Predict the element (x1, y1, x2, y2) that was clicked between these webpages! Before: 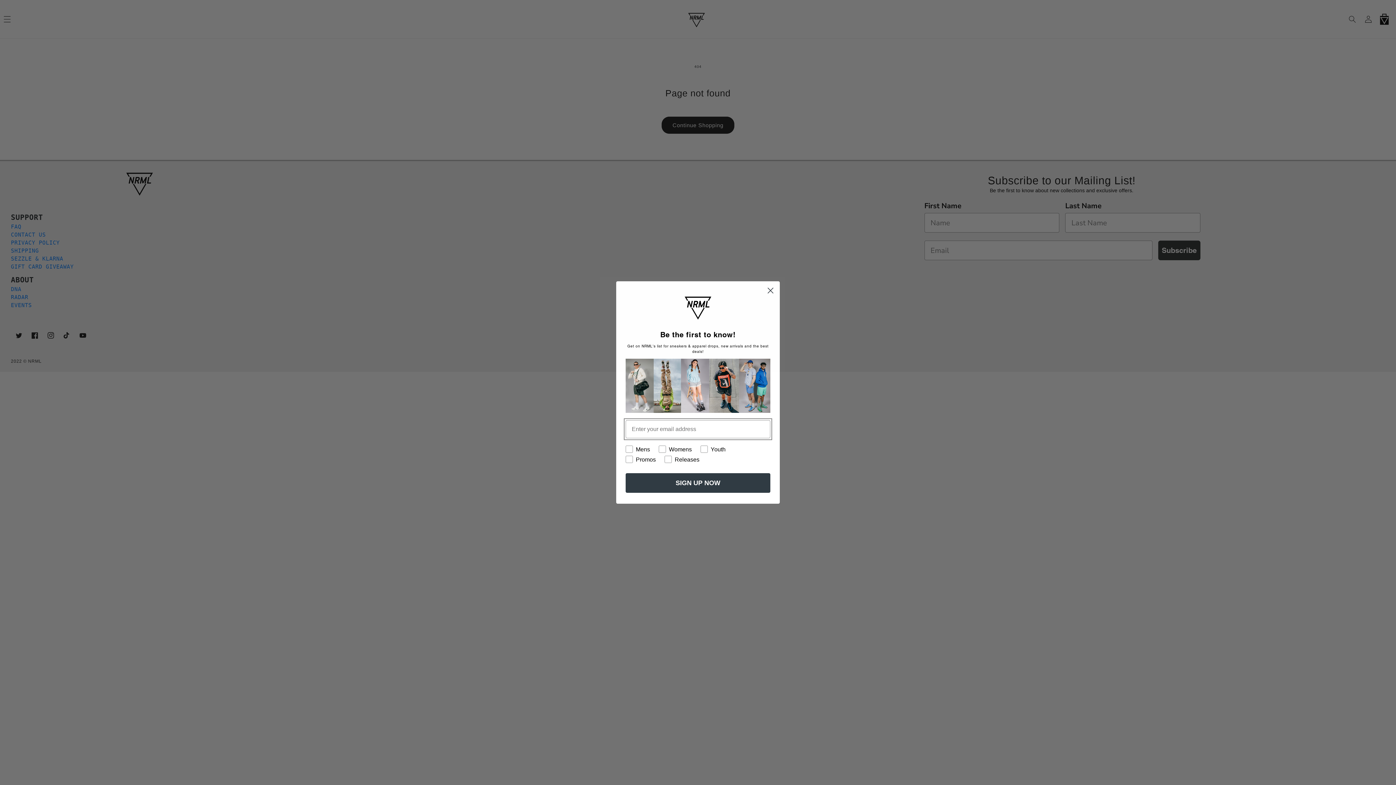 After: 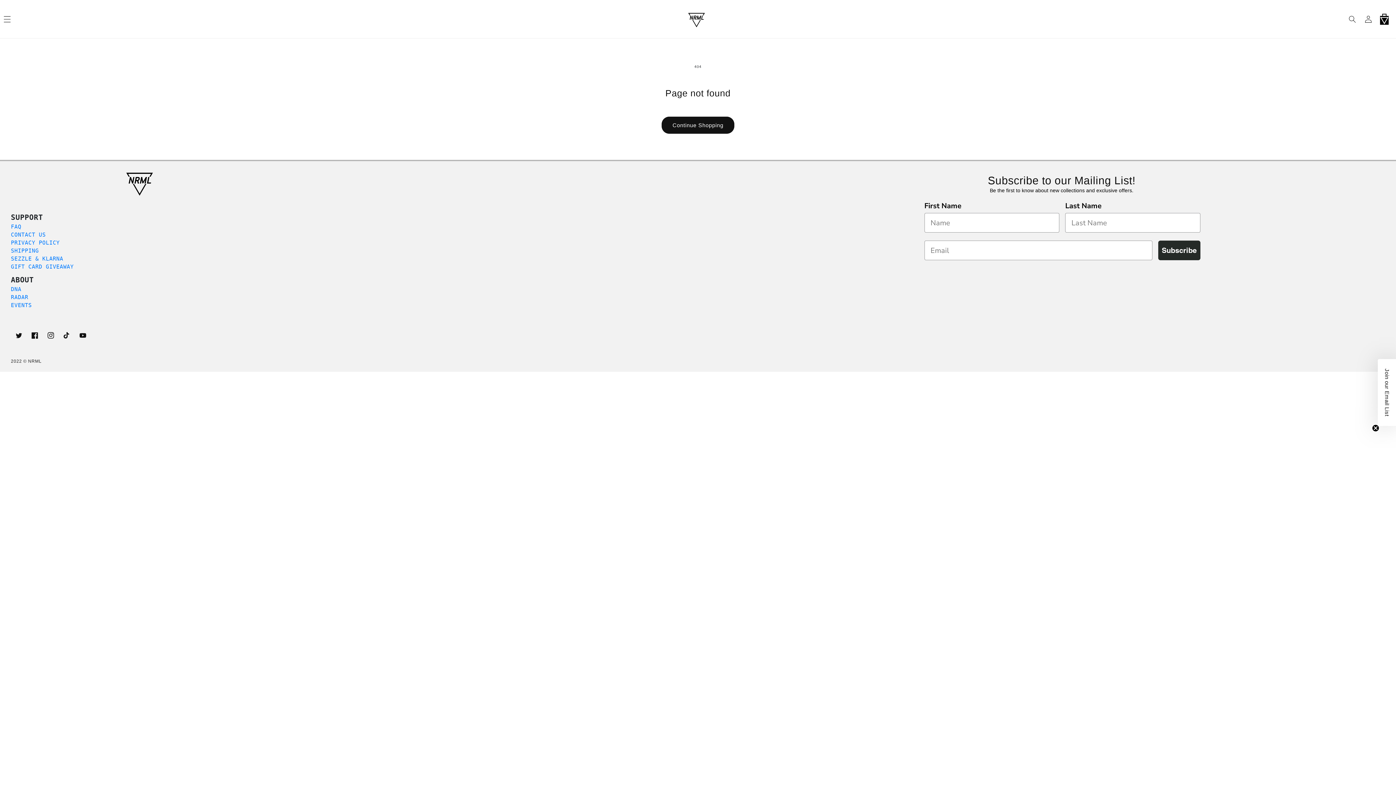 Action: bbox: (764, 284, 777, 297) label: Close dialog